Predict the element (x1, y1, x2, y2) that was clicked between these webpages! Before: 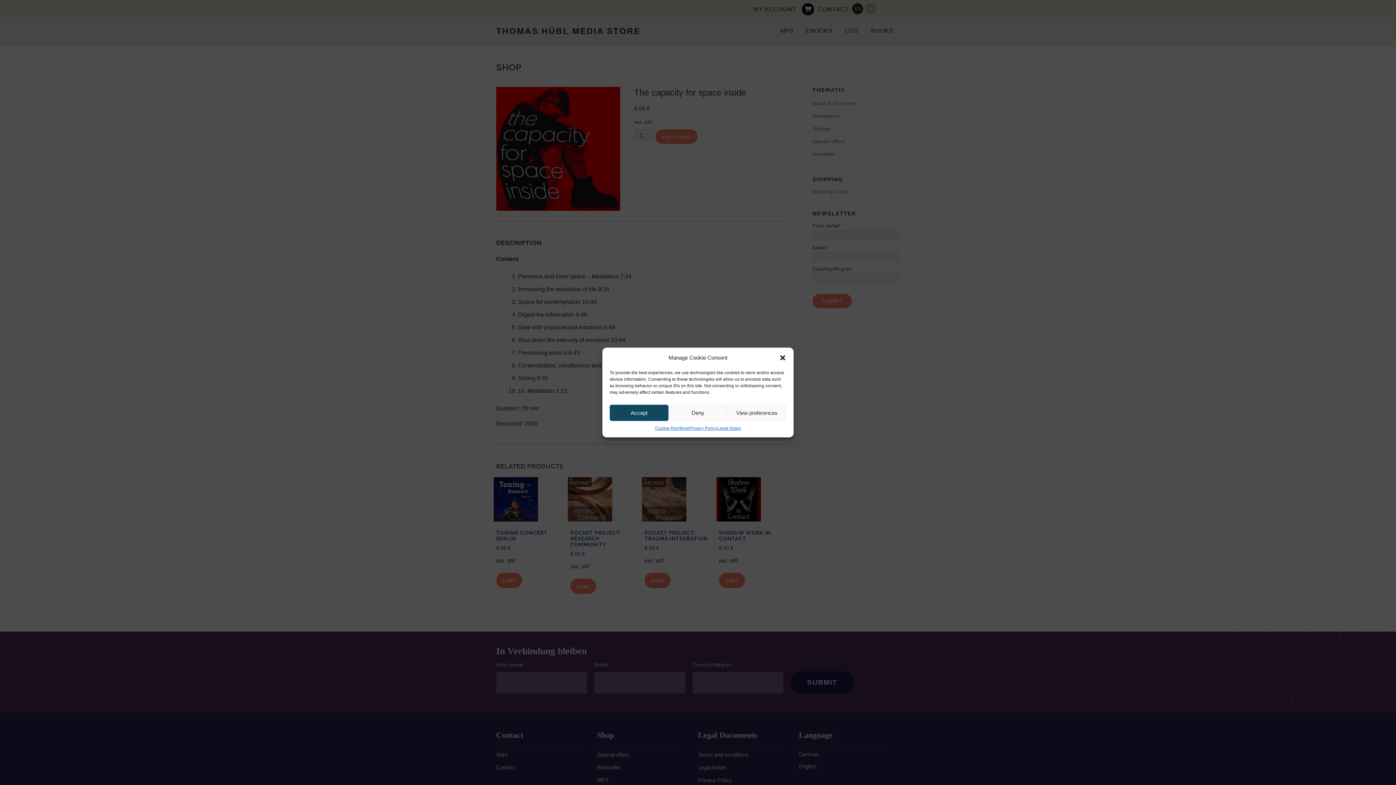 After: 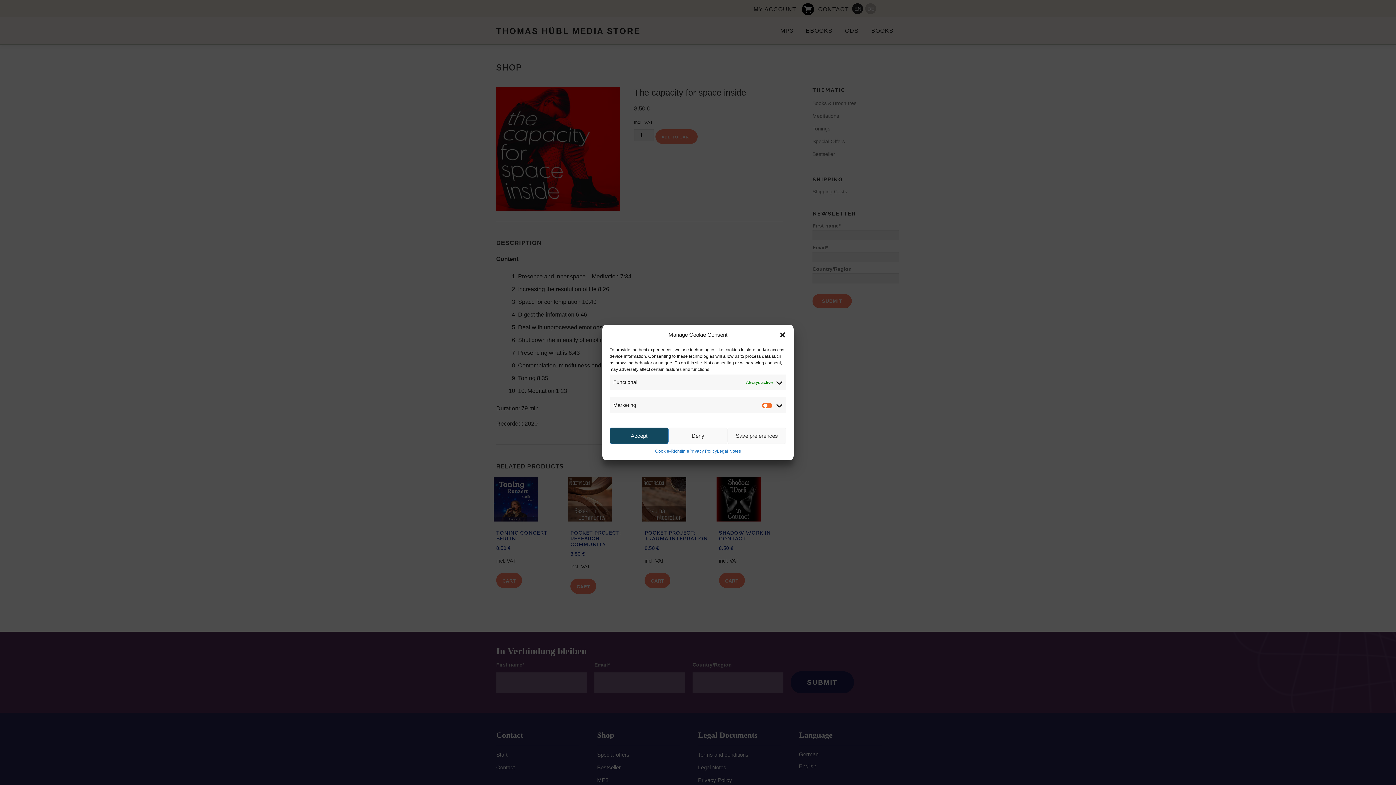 Action: label: View preferences bbox: (727, 404, 786, 421)